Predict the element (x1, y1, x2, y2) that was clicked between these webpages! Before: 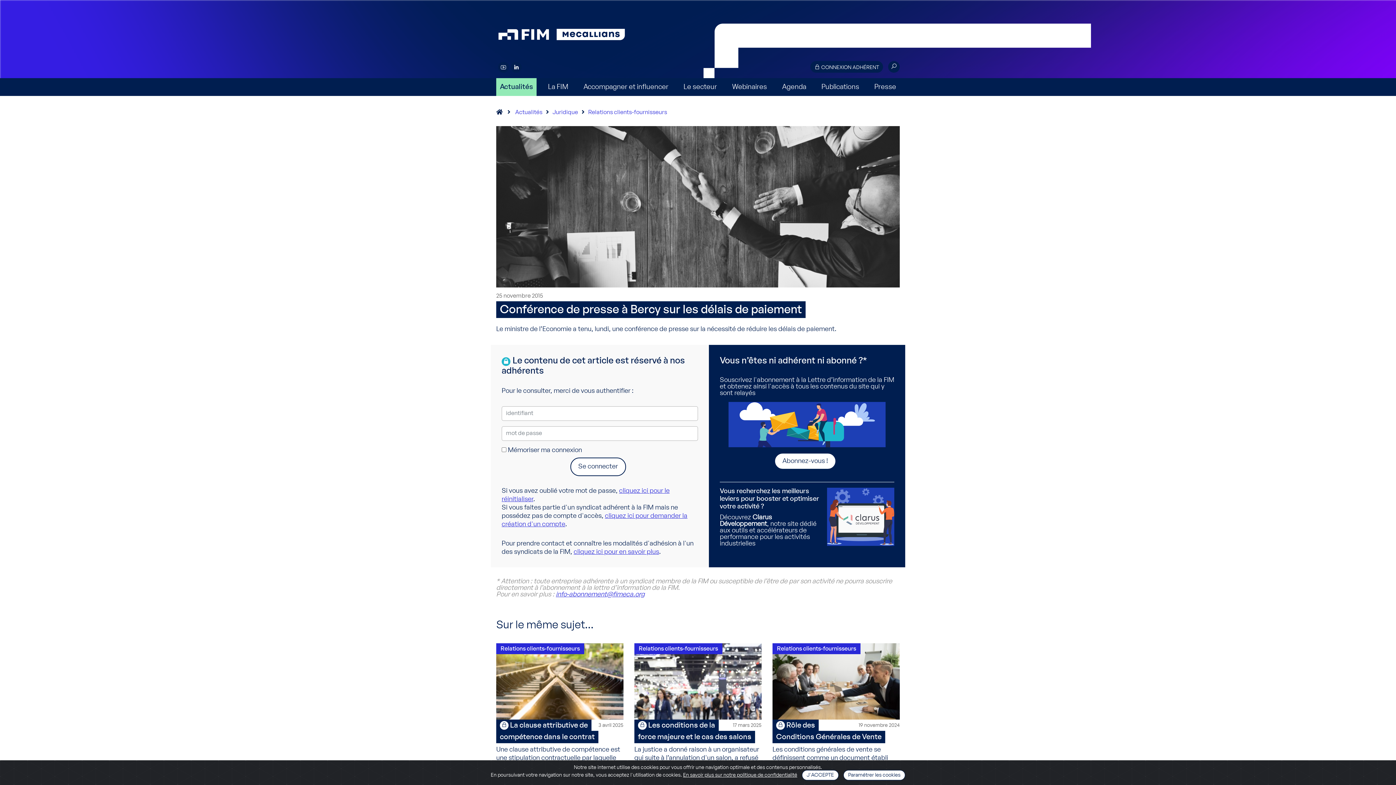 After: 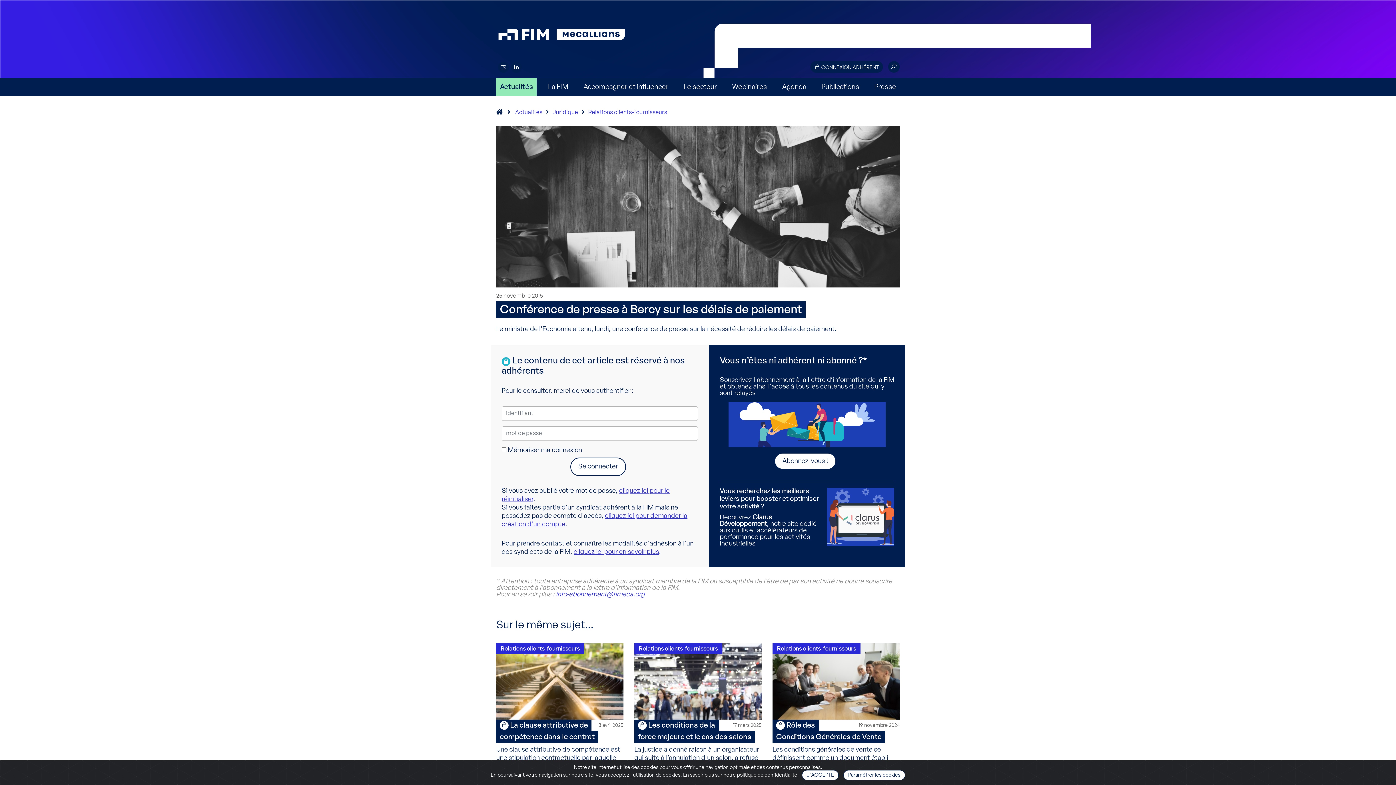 Action: bbox: (683, 773, 797, 778) label: En savoir plus sur notre politique de confidentialité